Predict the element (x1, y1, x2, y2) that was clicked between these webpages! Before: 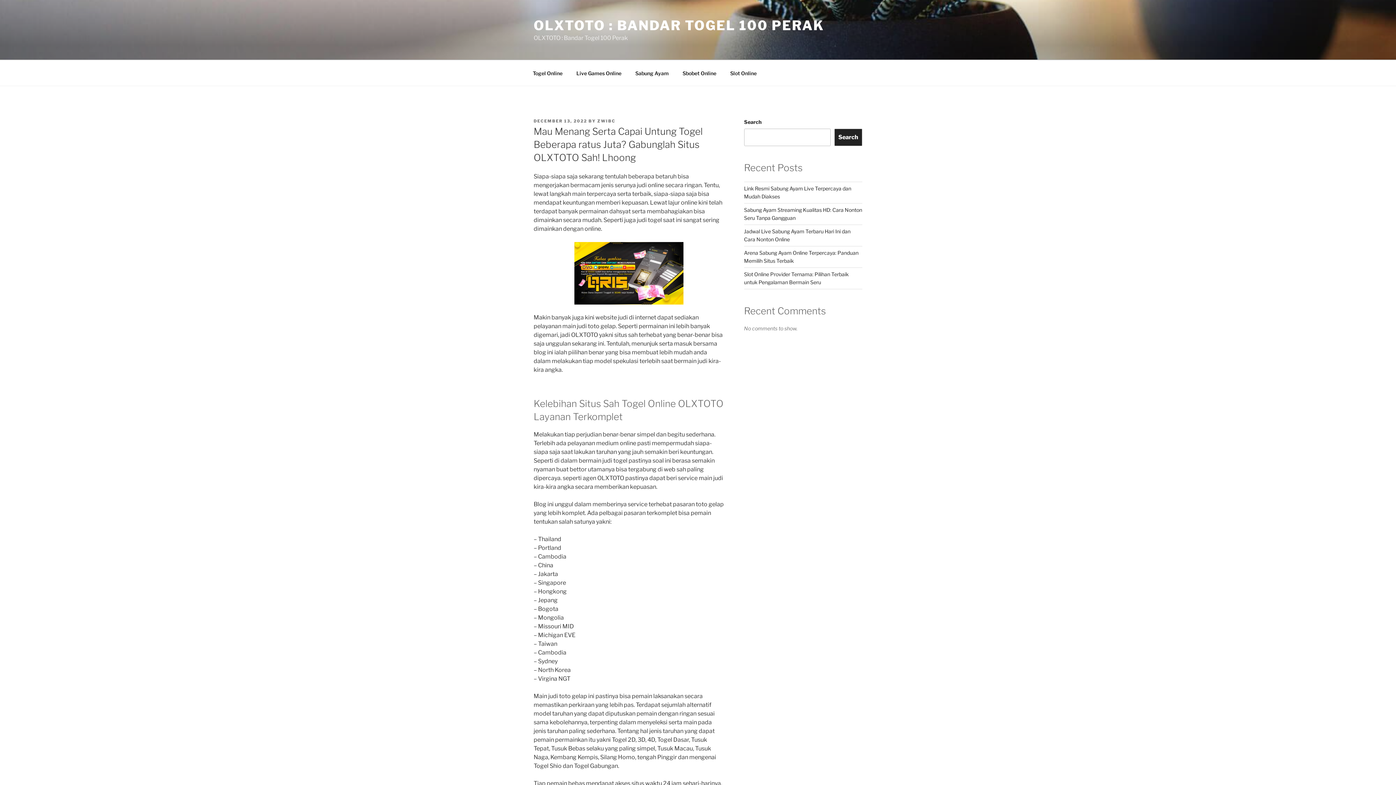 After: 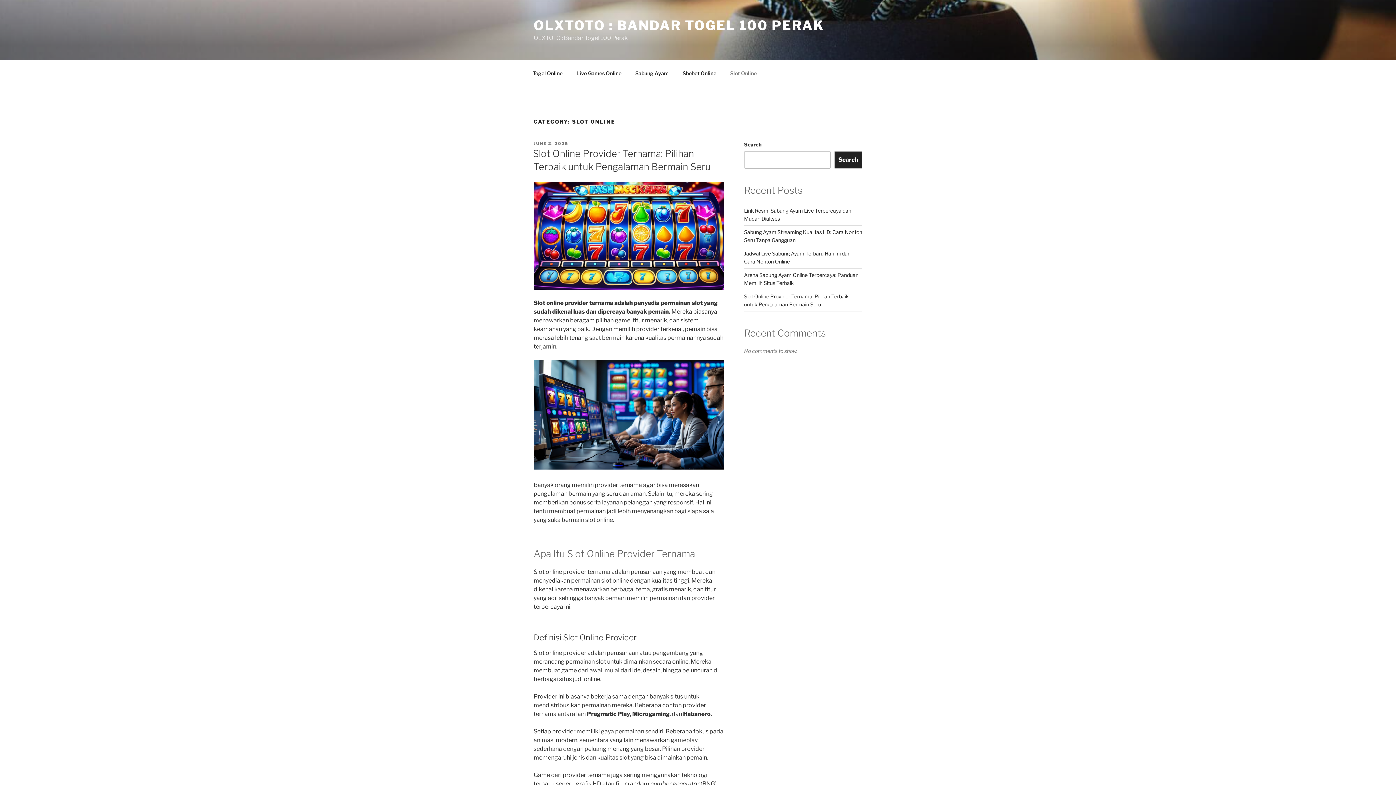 Action: label: Slot Online bbox: (724, 64, 763, 82)